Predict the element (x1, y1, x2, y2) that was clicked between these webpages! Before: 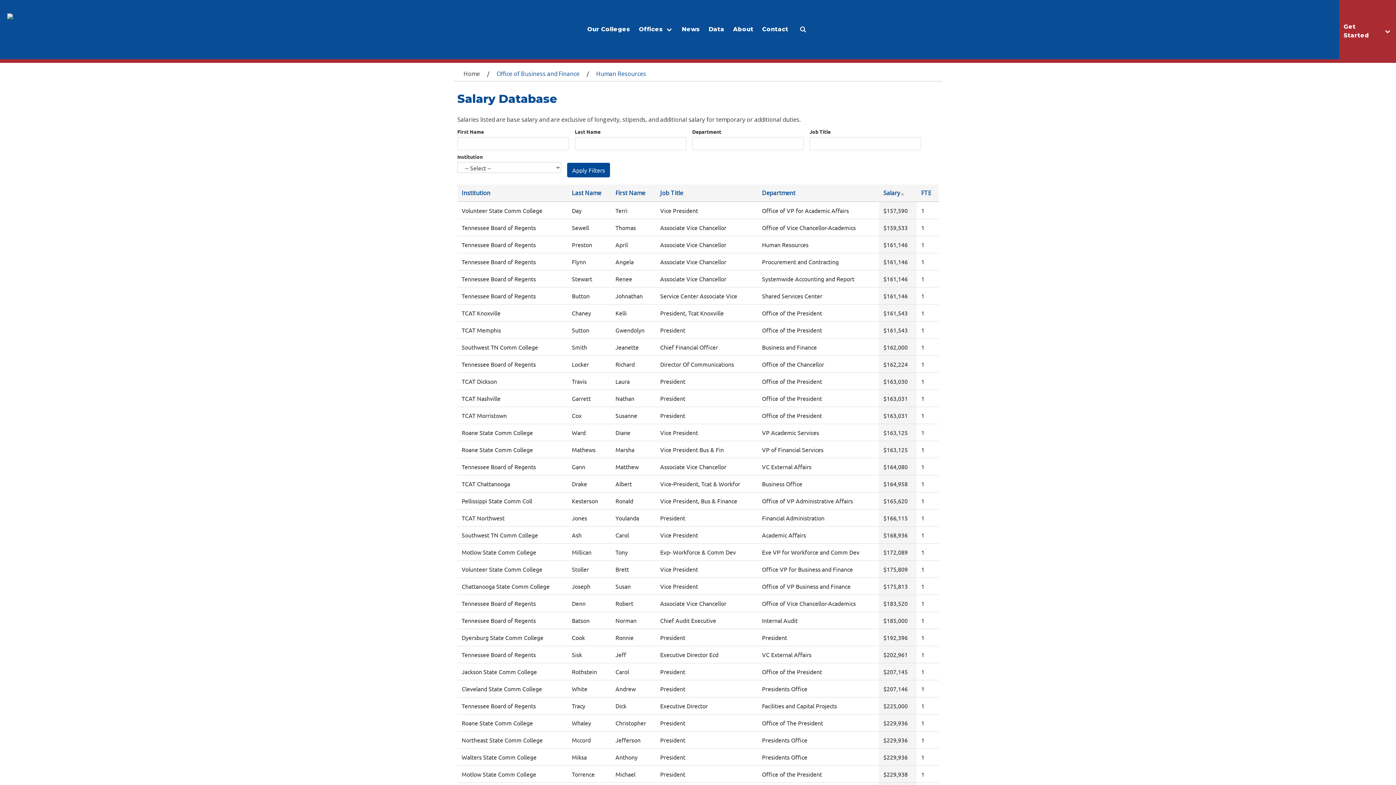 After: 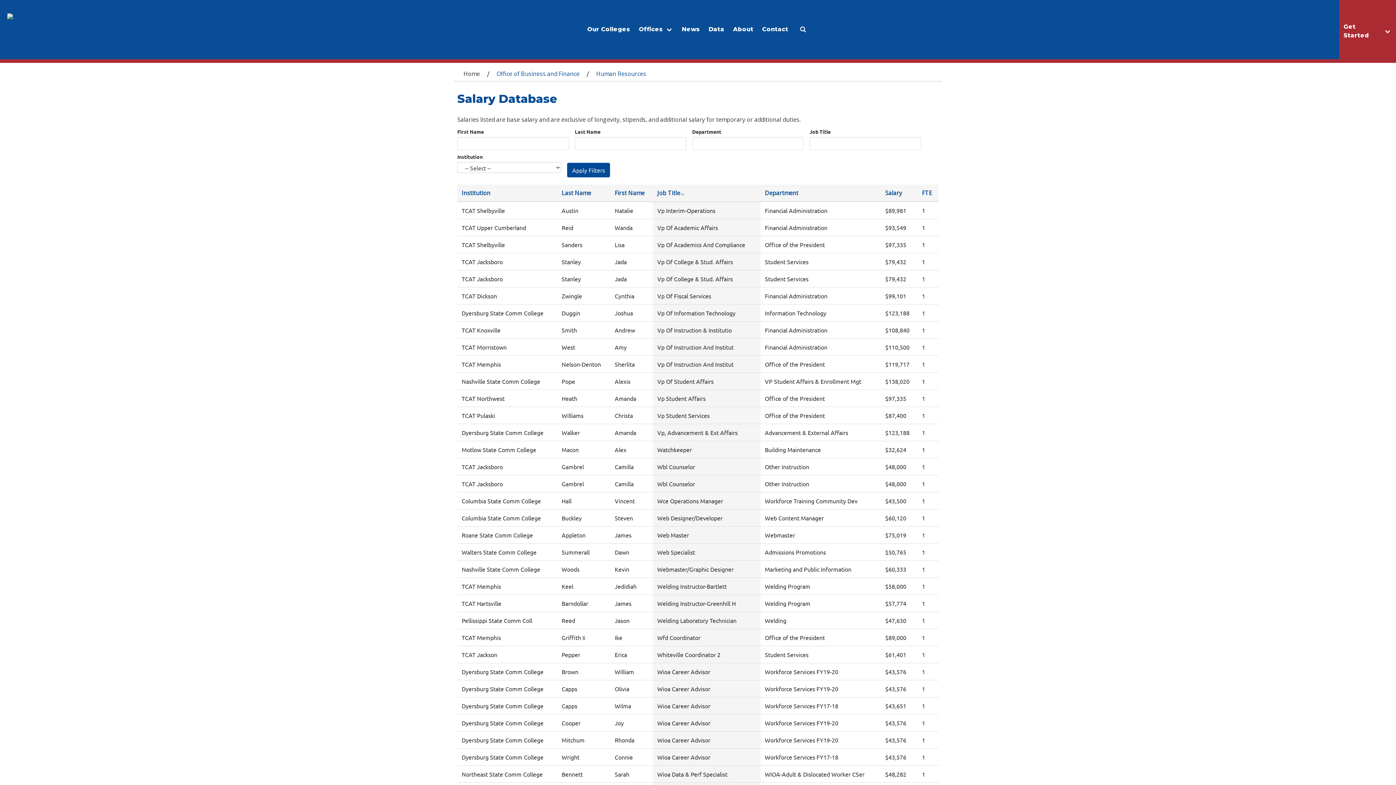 Action: label: Job Title bbox: (660, 189, 683, 197)